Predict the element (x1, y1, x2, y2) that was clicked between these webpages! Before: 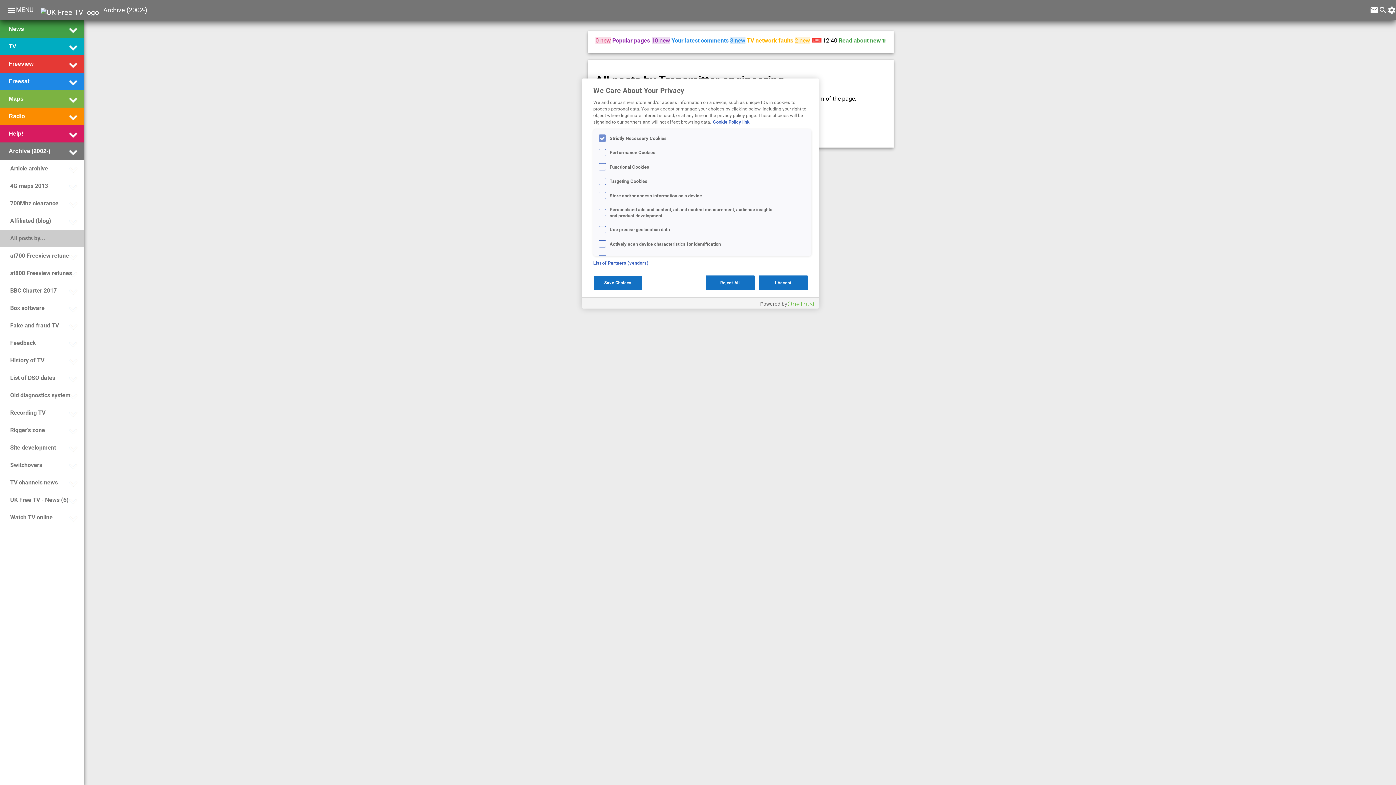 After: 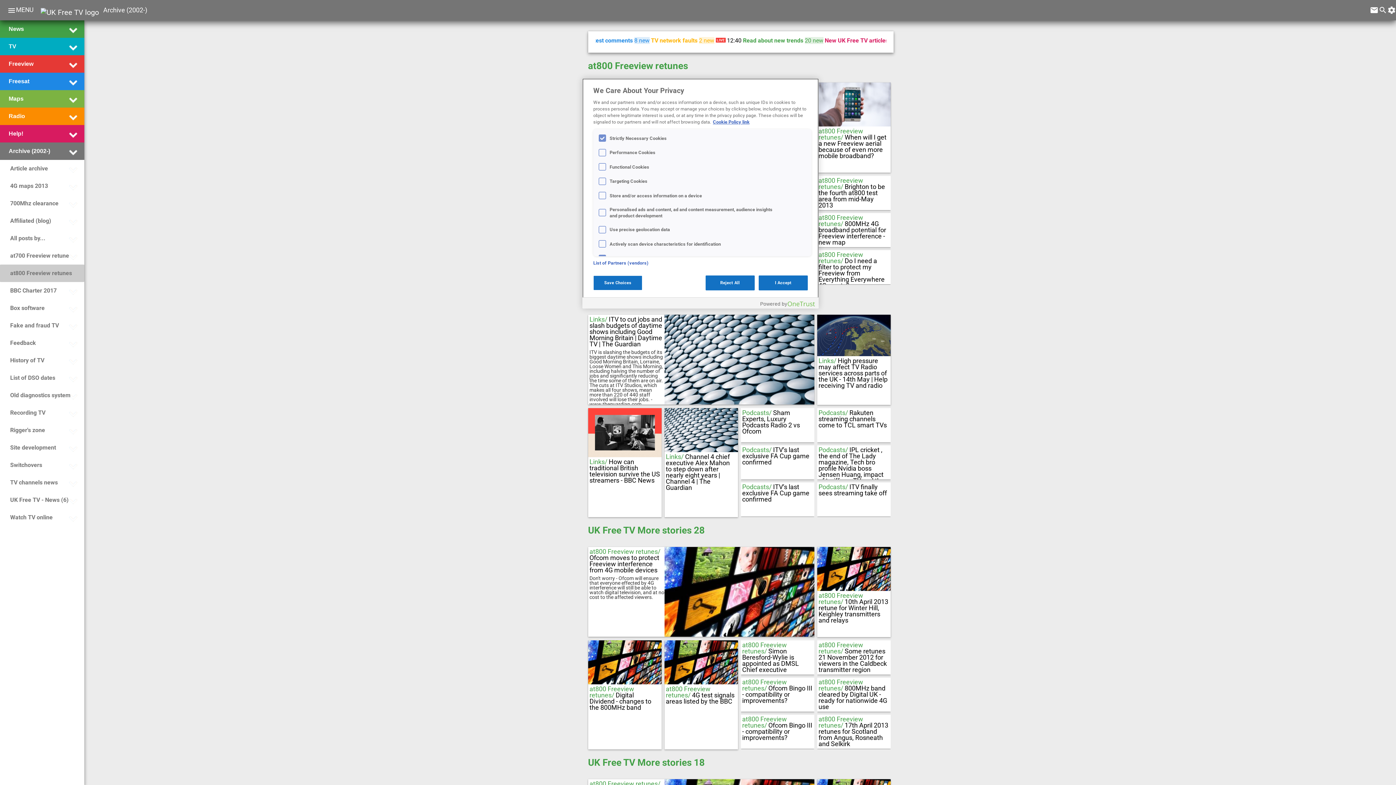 Action: label: at800 Freeview retunes bbox: (8, 266, 72, 280)